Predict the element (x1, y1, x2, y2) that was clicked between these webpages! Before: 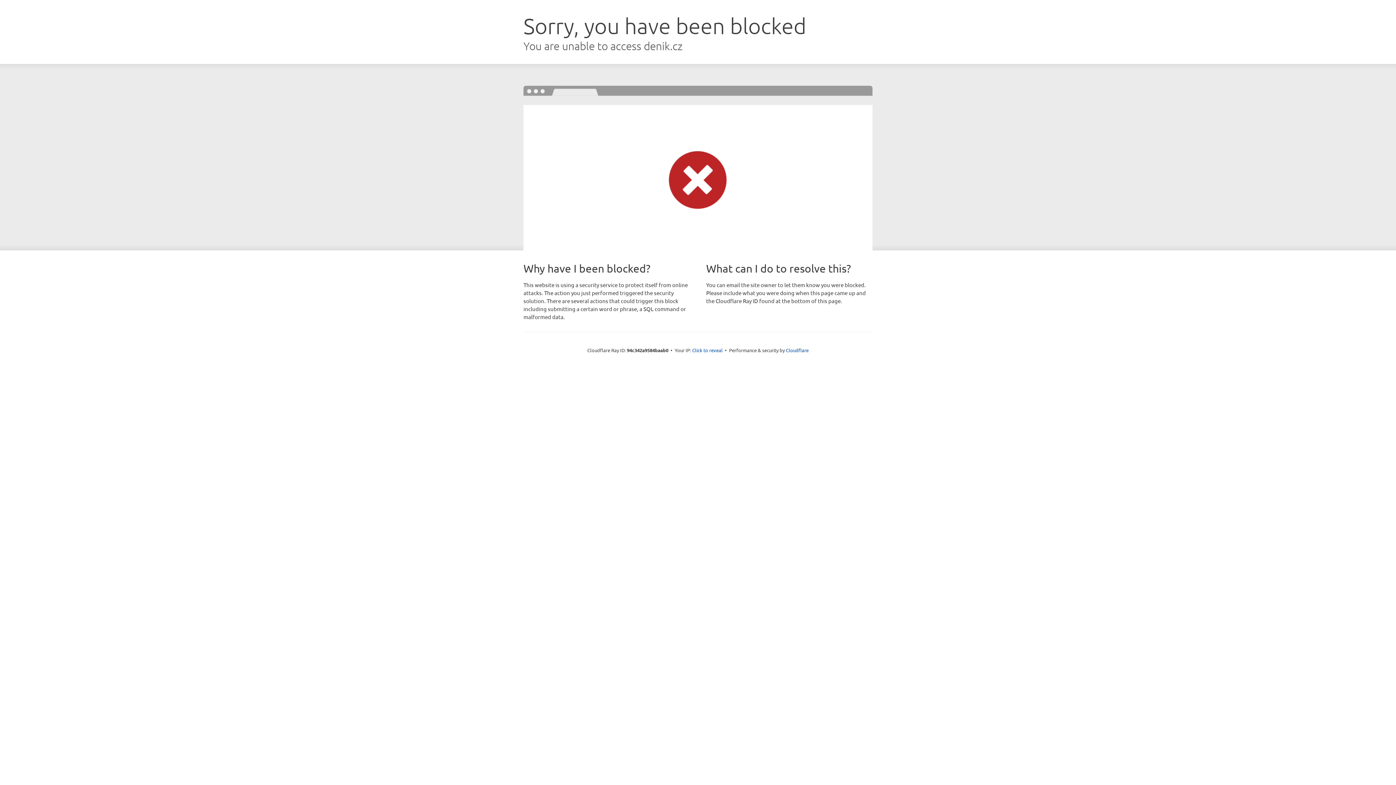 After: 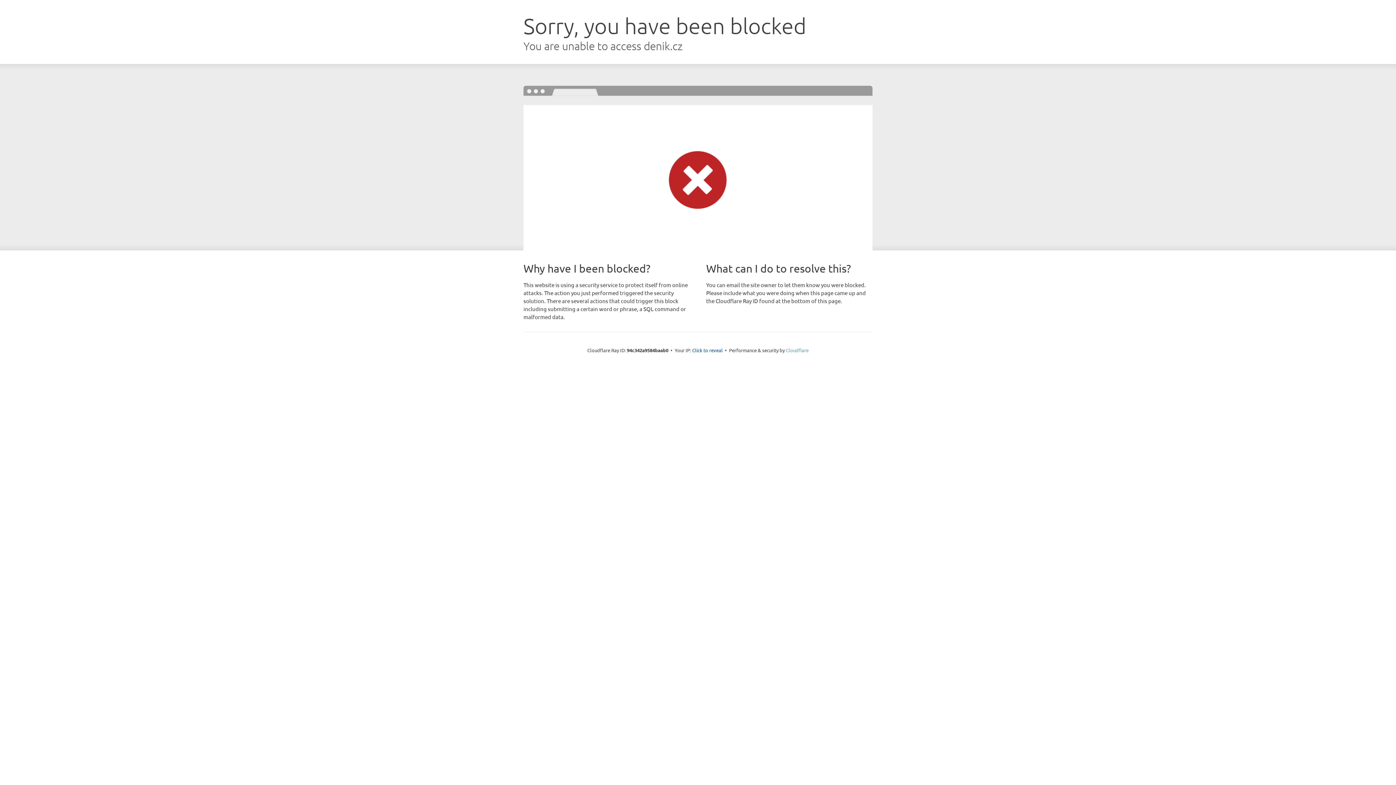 Action: bbox: (786, 347, 808, 353) label: Cloudflare